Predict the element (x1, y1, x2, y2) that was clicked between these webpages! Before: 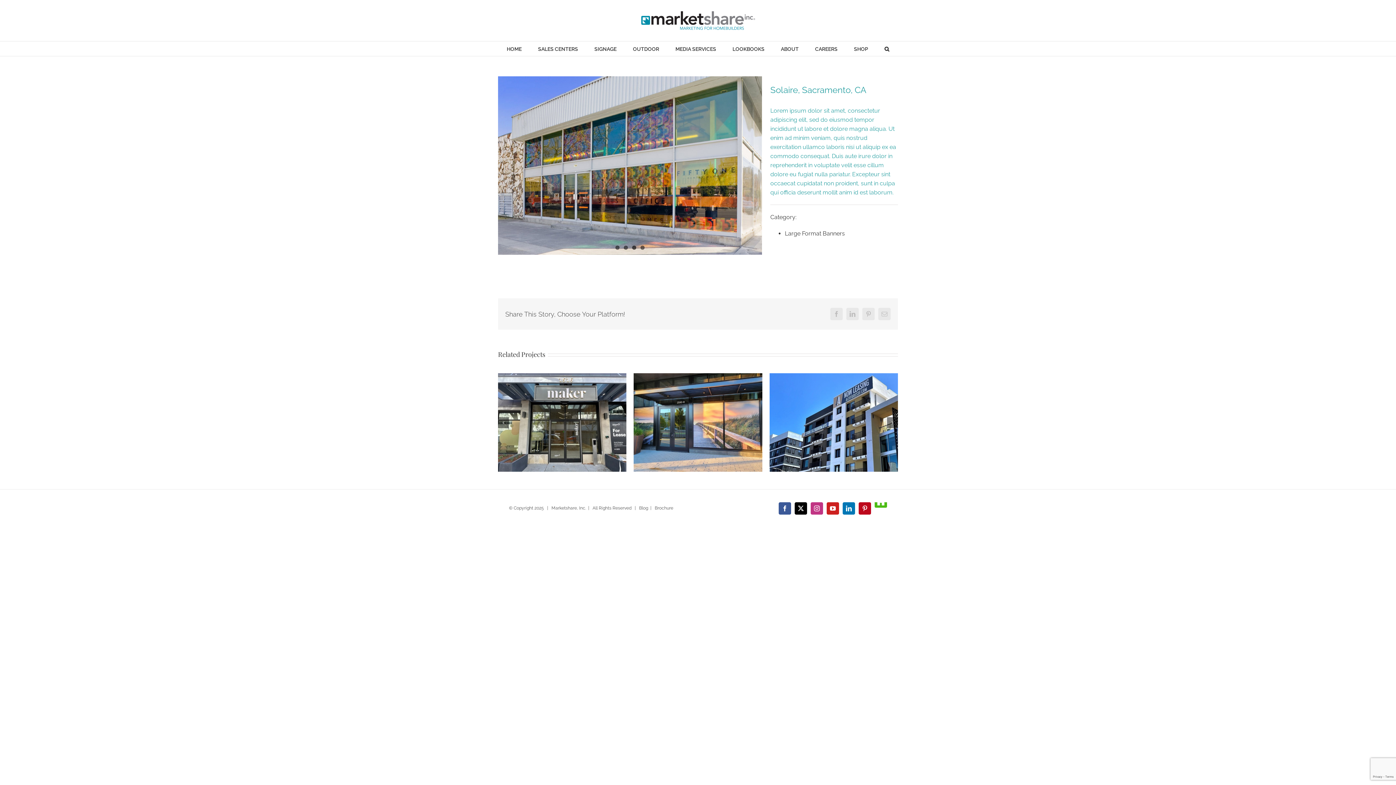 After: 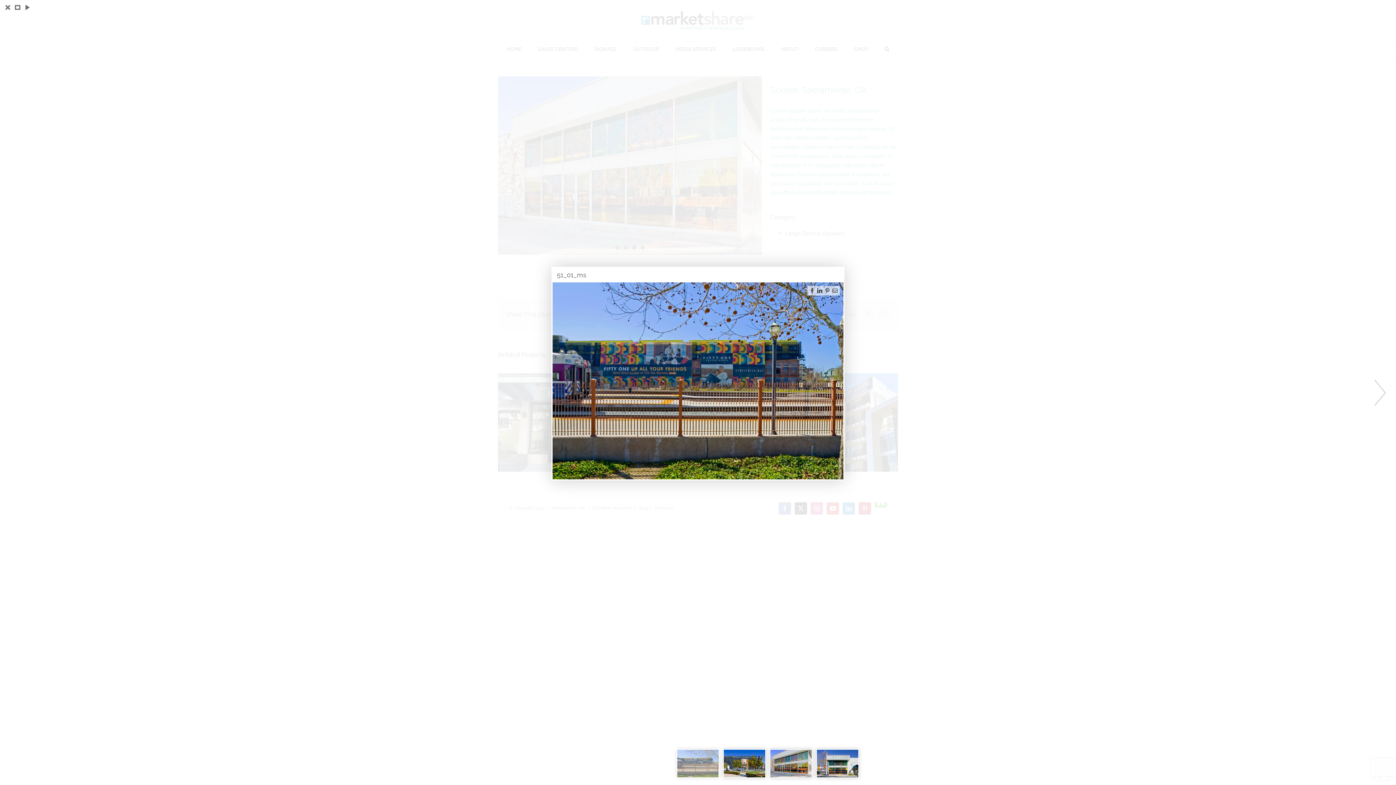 Action: label: View Larger Image bbox: (498, 76, 762, 254)